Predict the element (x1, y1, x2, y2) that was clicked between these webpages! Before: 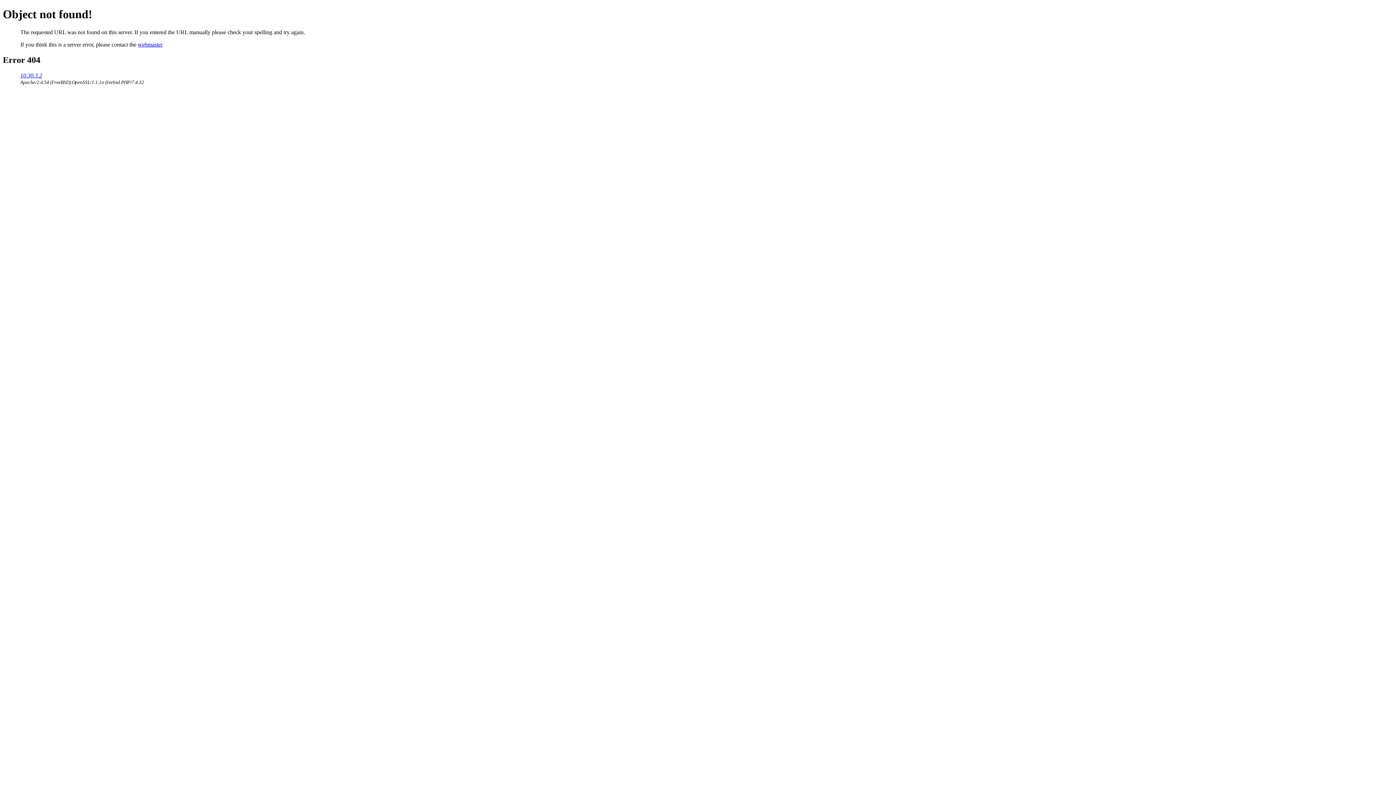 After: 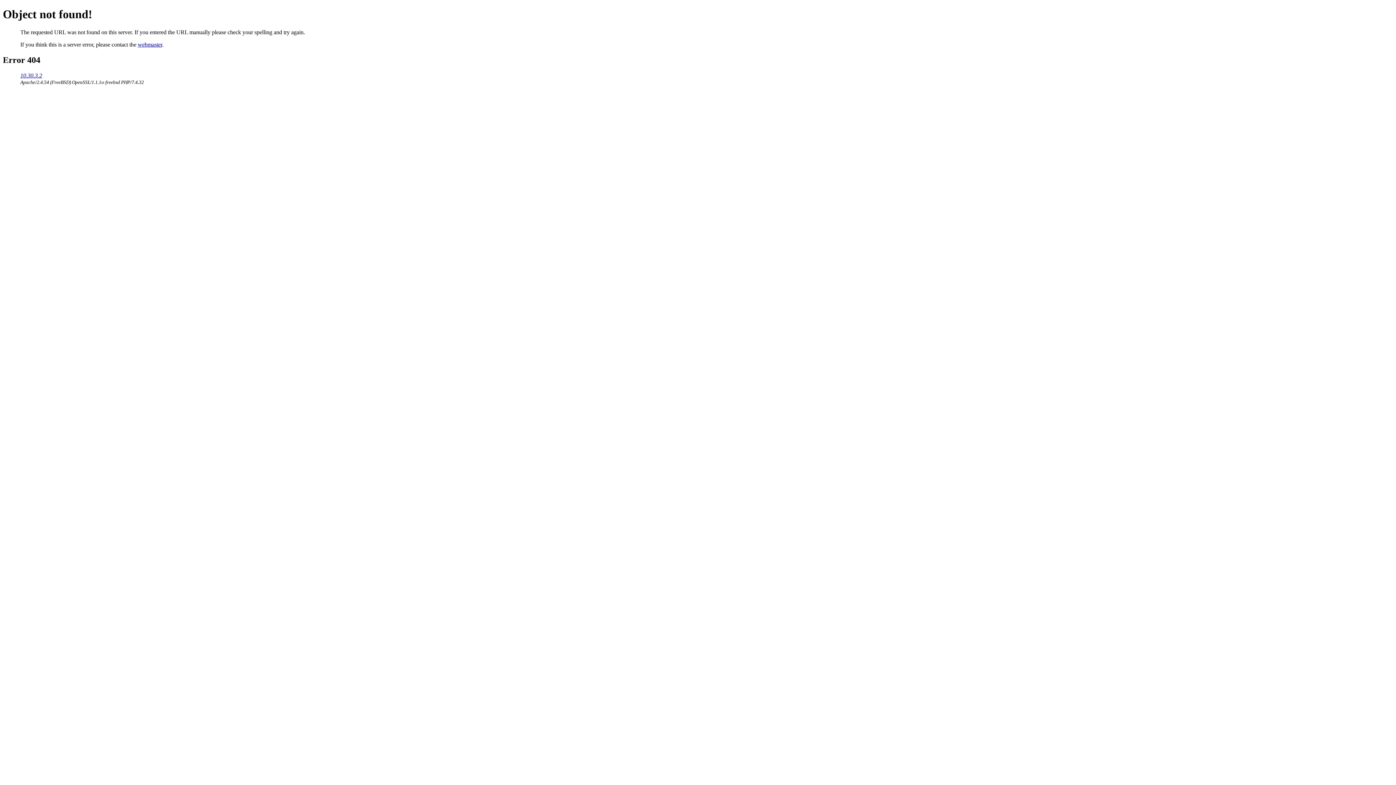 Action: label: webmaster bbox: (137, 41, 162, 47)